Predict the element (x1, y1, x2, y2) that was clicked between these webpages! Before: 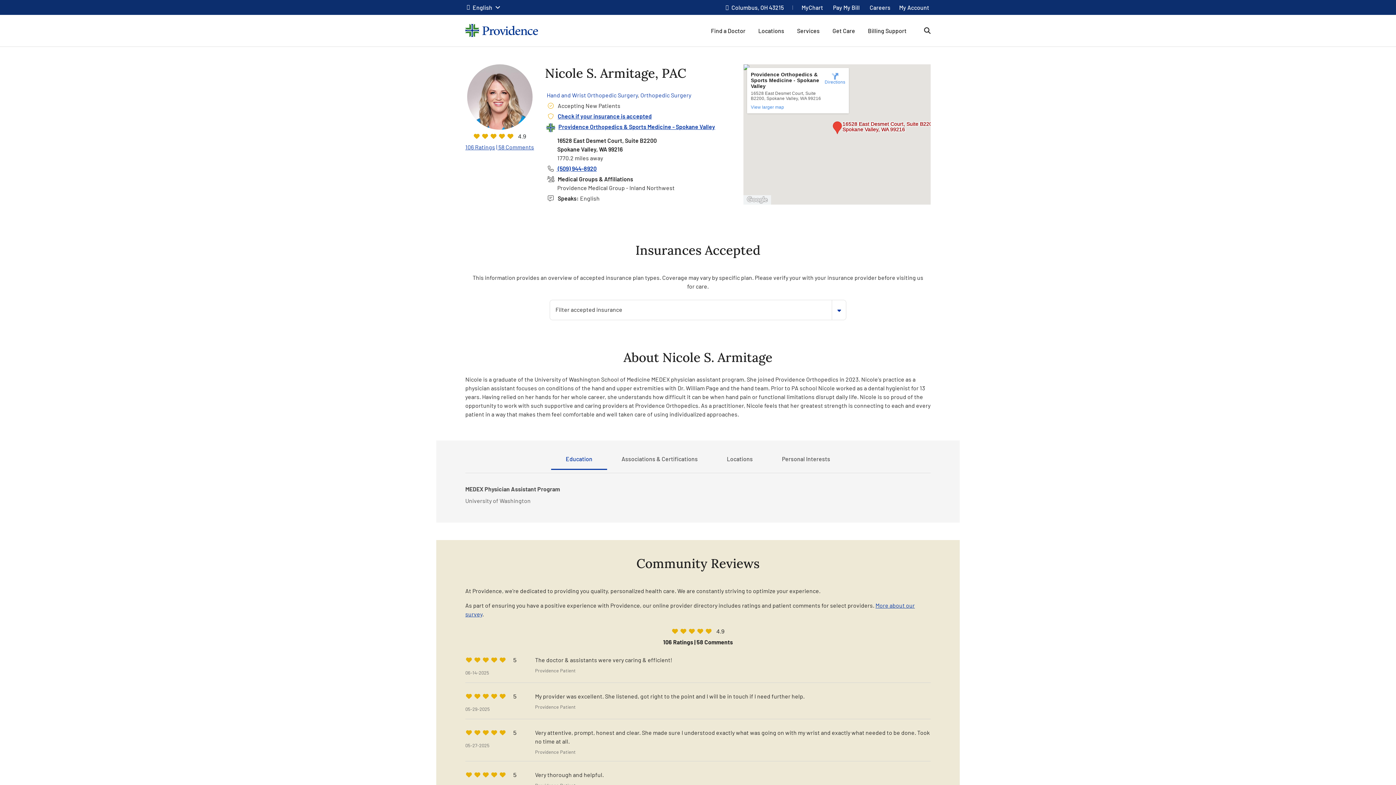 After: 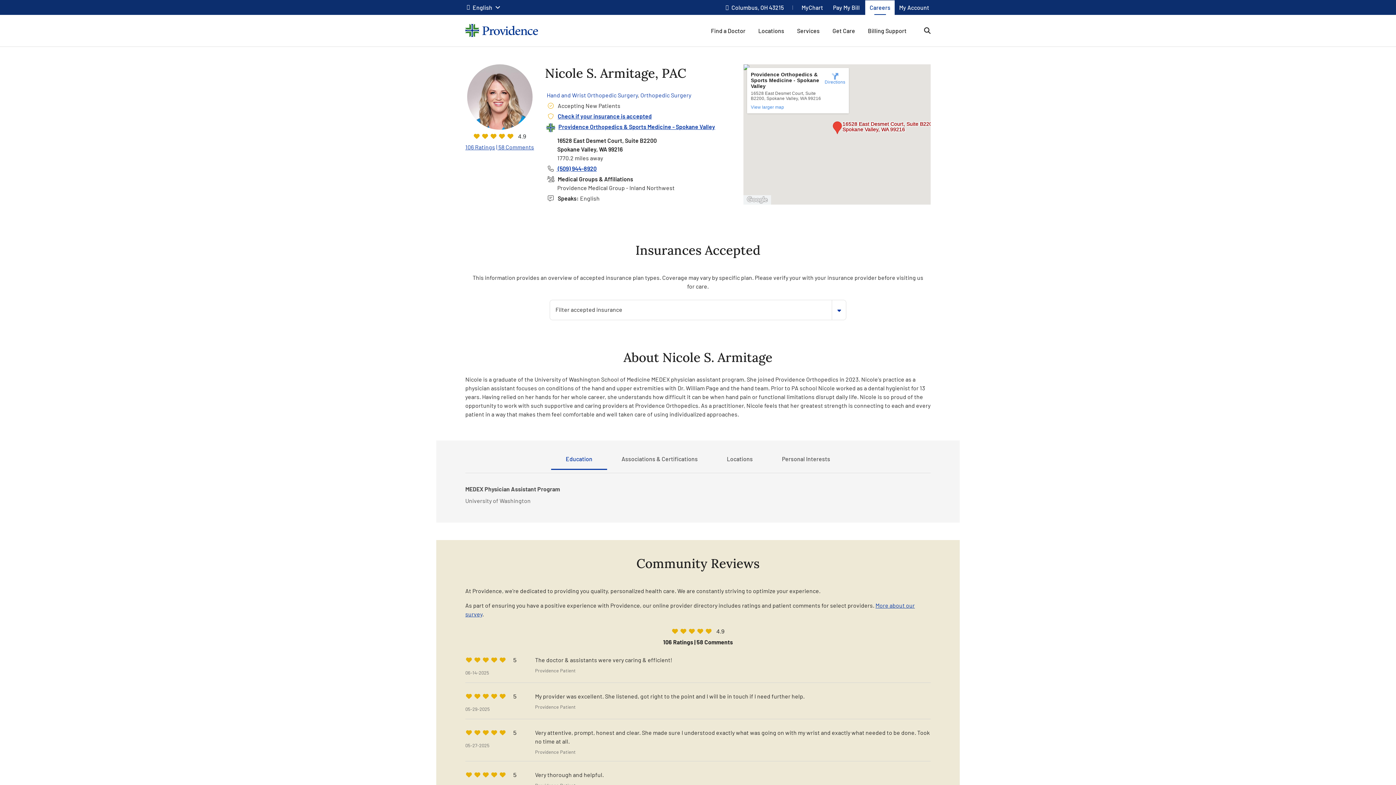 Action: label: Careers top navigation link bbox: (869, 3, 890, 10)